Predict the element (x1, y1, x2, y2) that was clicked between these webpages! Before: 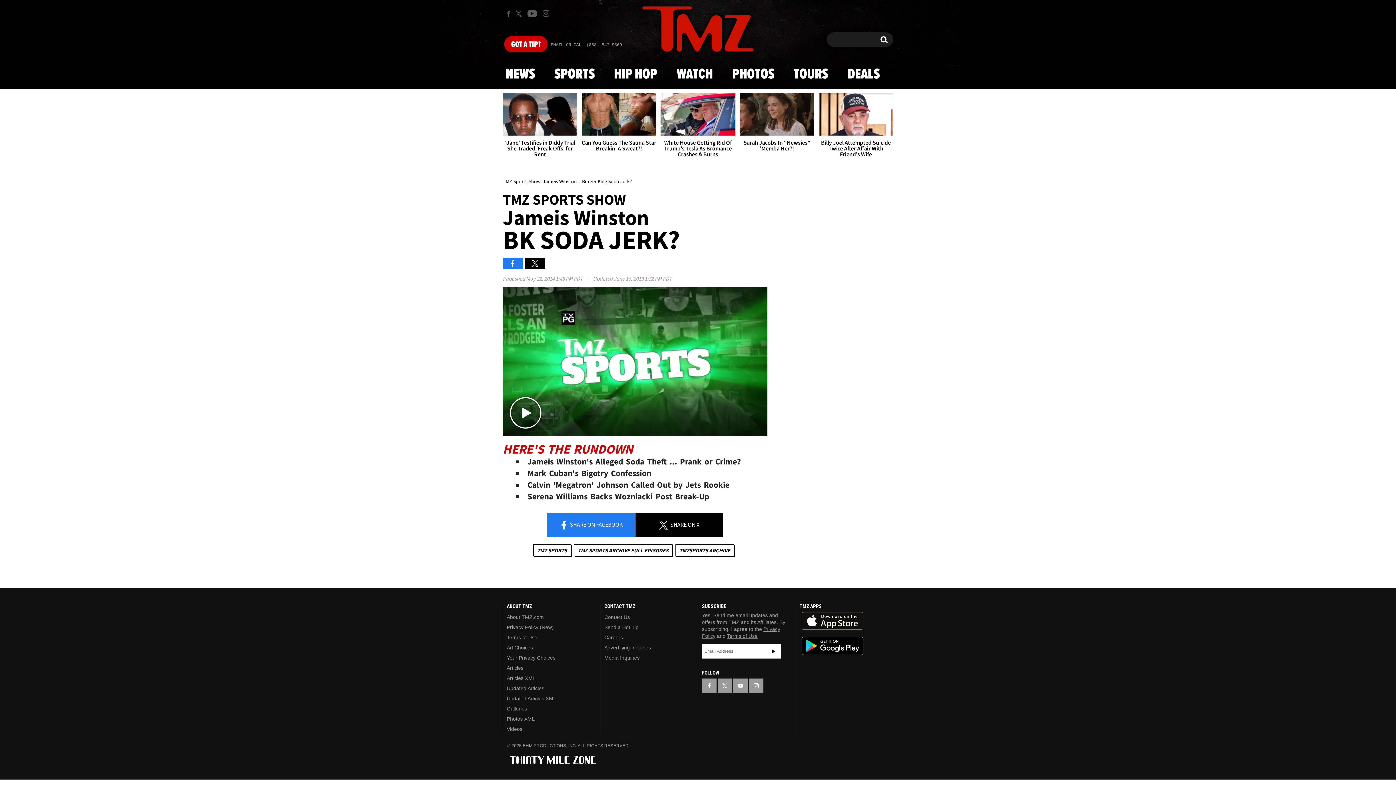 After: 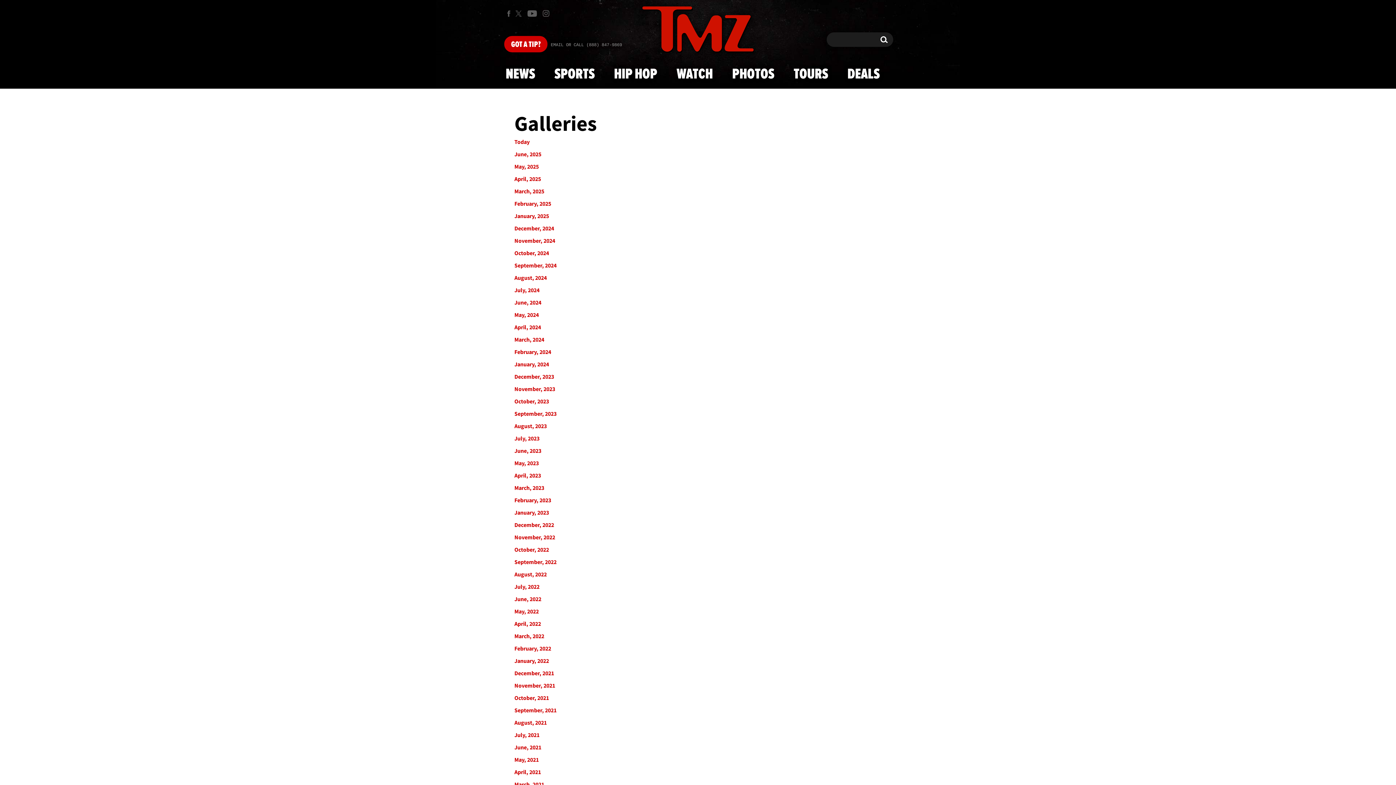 Action: label: Galleries bbox: (506, 706, 527, 711)